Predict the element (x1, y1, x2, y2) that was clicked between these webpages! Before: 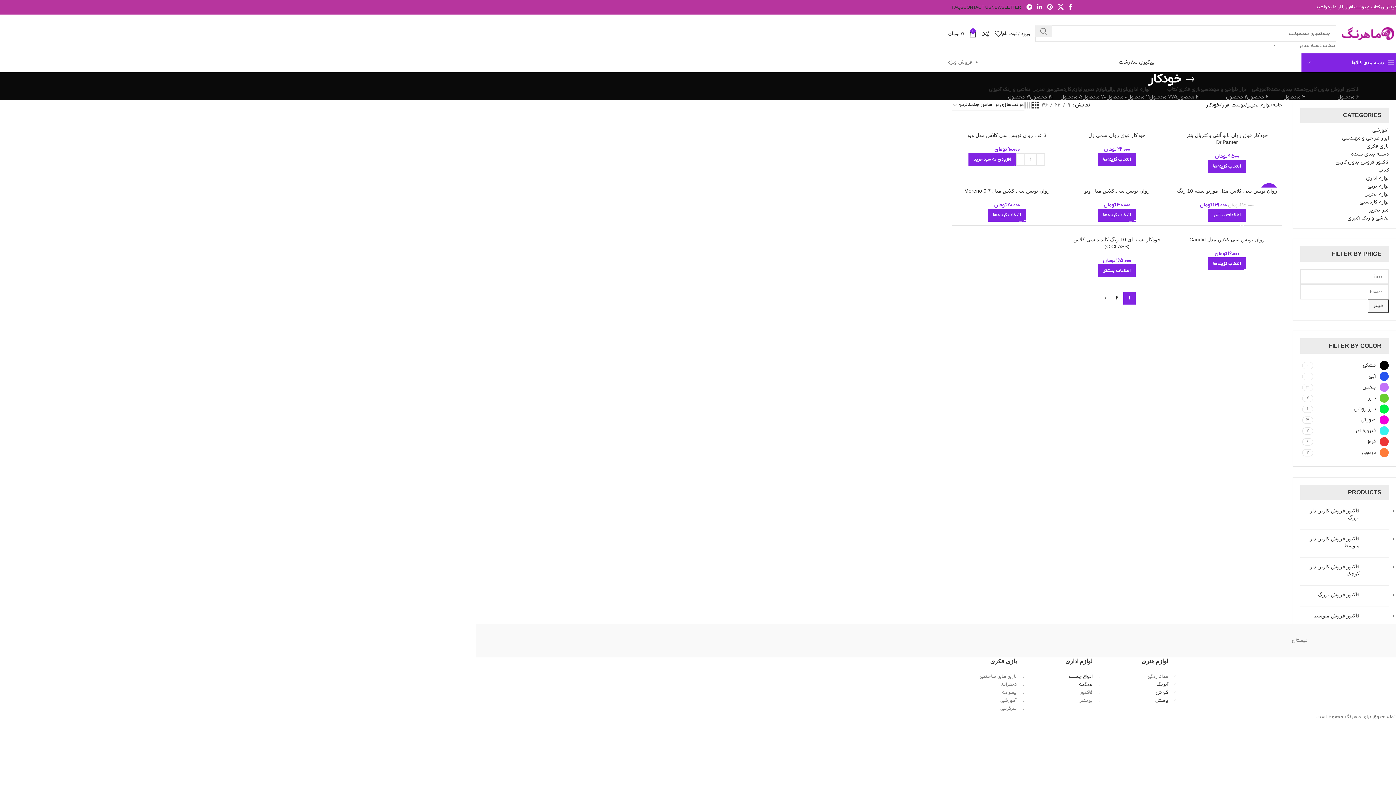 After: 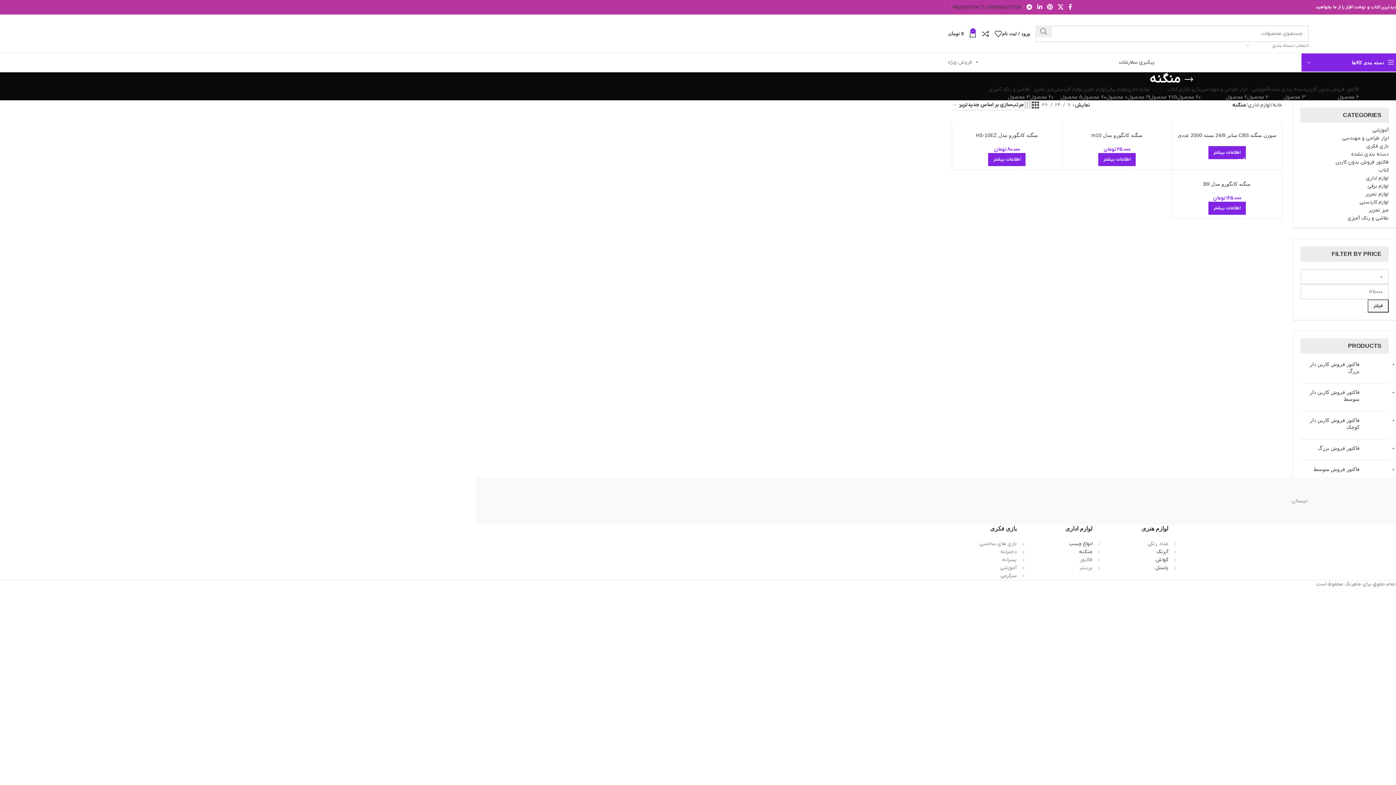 Action: bbox: (1079, 681, 1092, 688) label: منگنه